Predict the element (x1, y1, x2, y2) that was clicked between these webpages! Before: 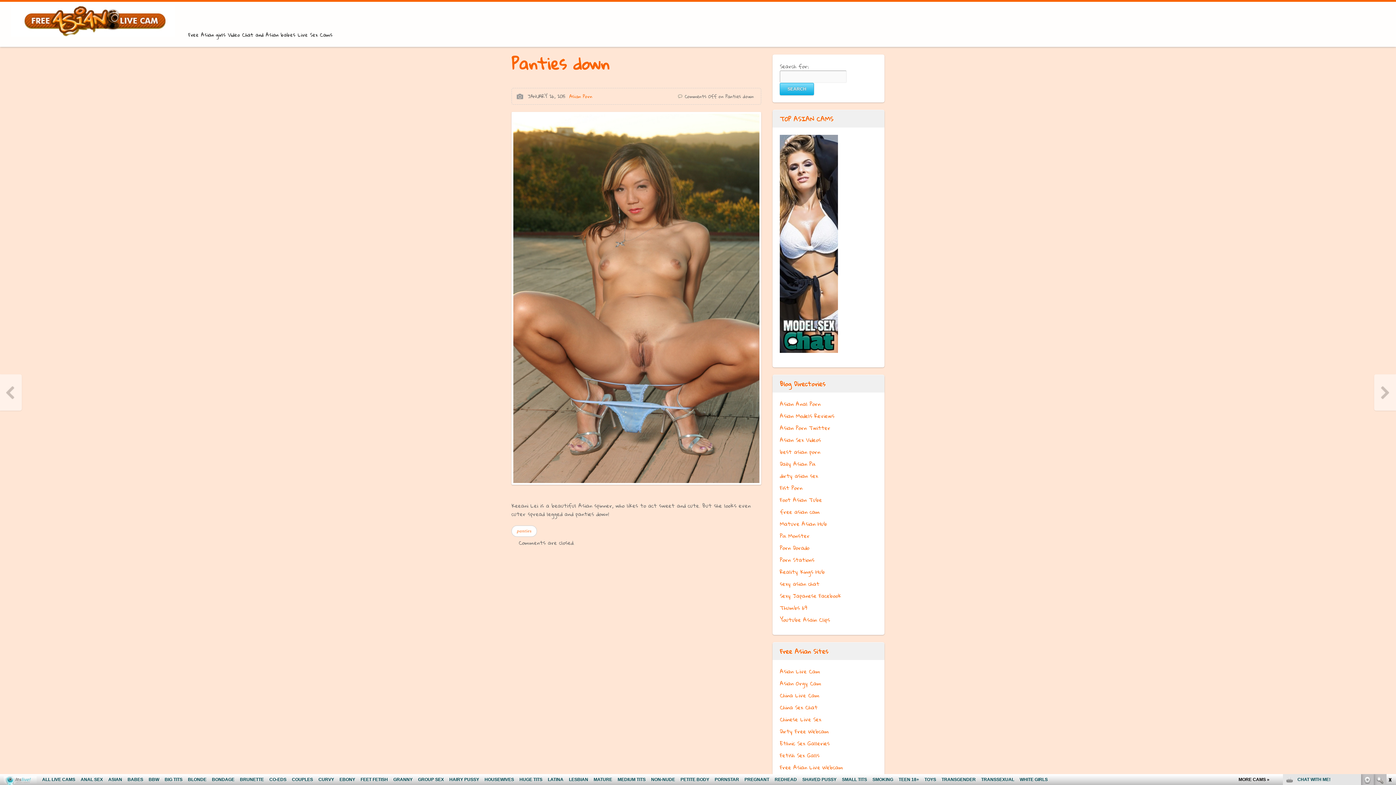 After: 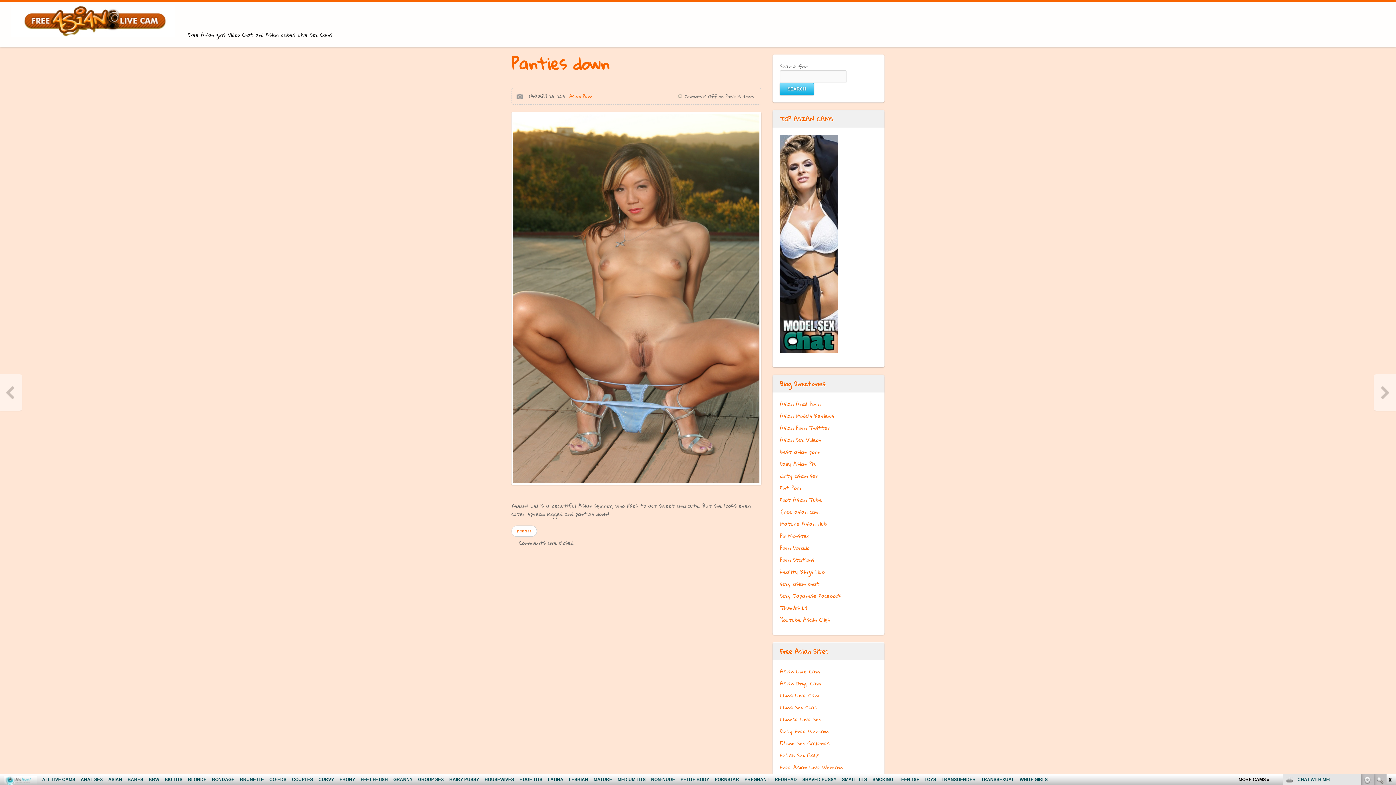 Action: bbox: (780, 714, 821, 724) label: Chinese Live Sex